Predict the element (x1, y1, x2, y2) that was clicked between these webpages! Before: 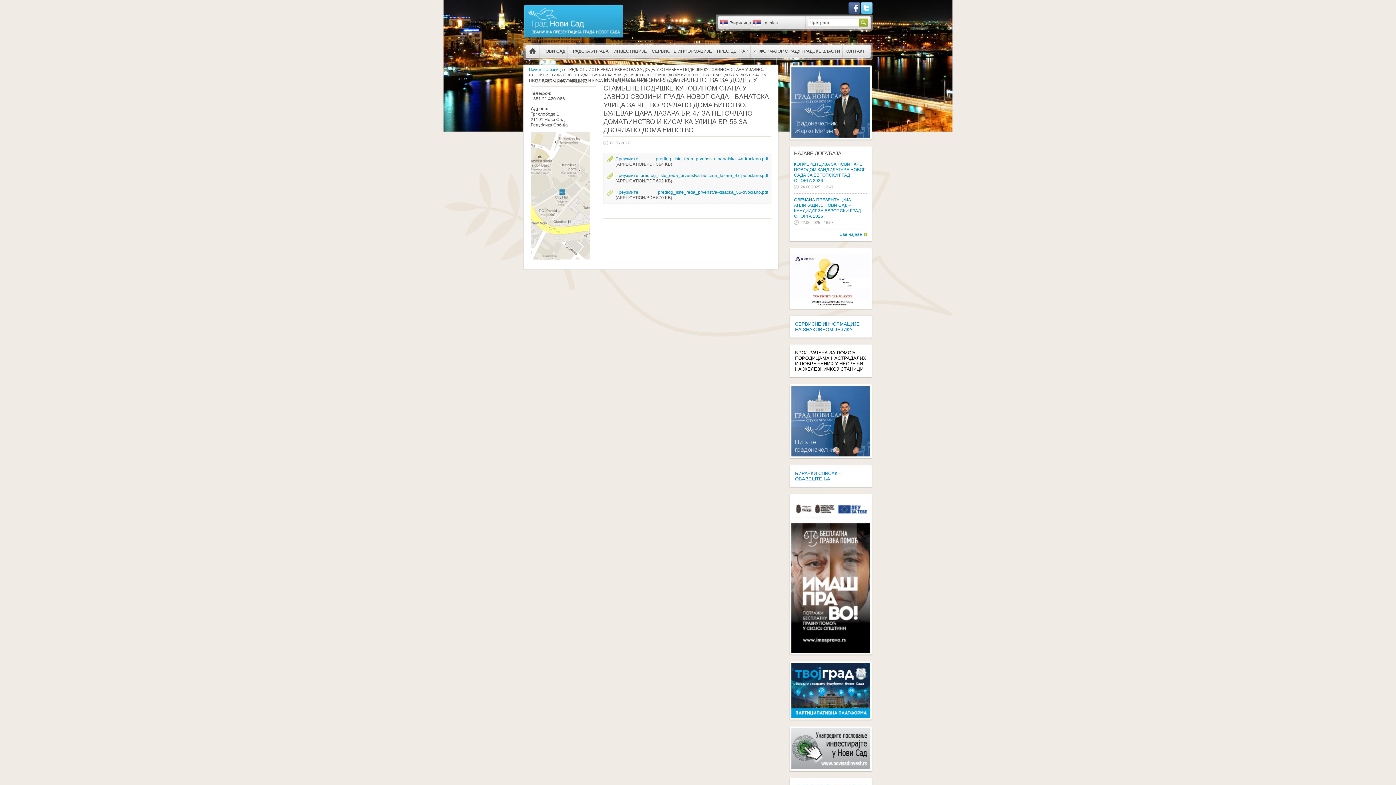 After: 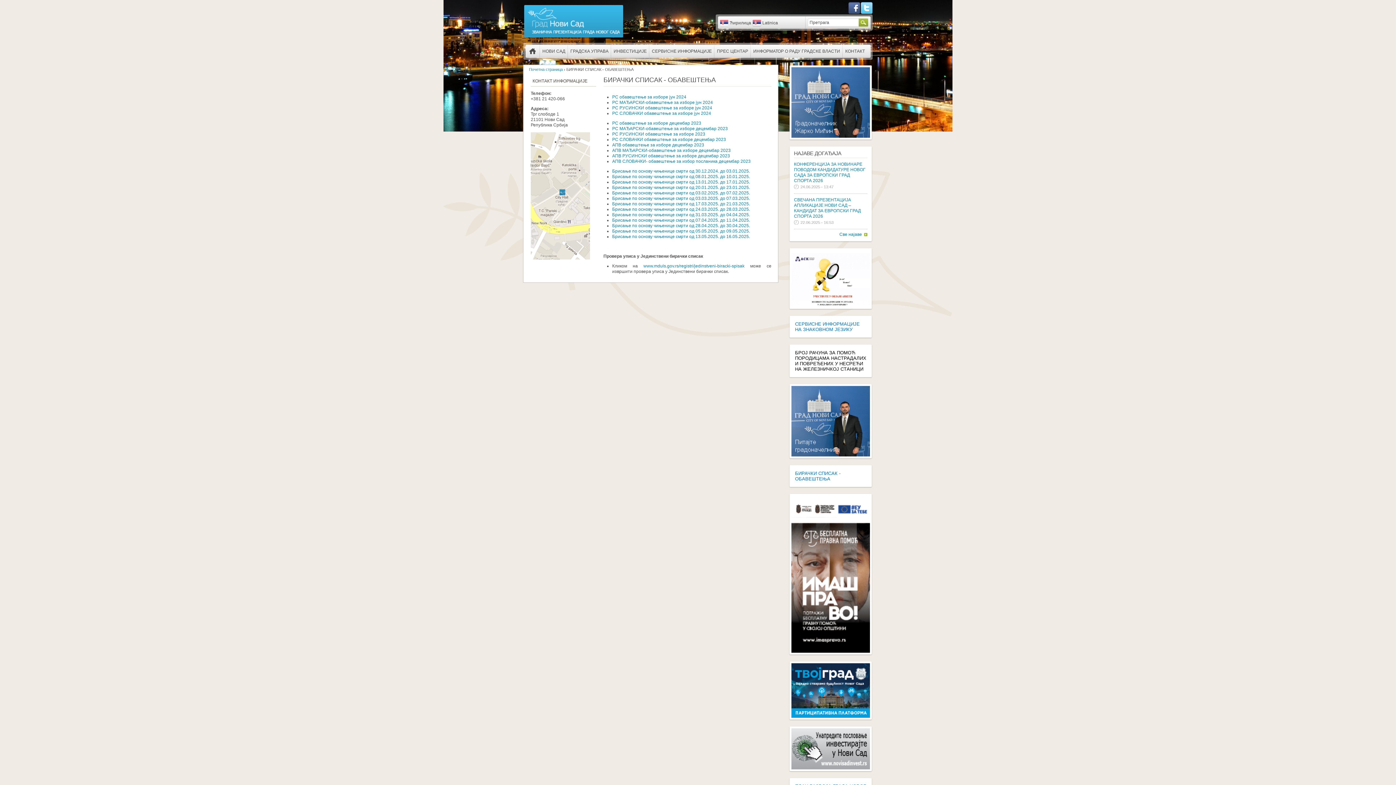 Action: bbox: (791, 467, 870, 485) label: БИРАЧКИ СПИСАК - ОБАВЕШТЕЊА